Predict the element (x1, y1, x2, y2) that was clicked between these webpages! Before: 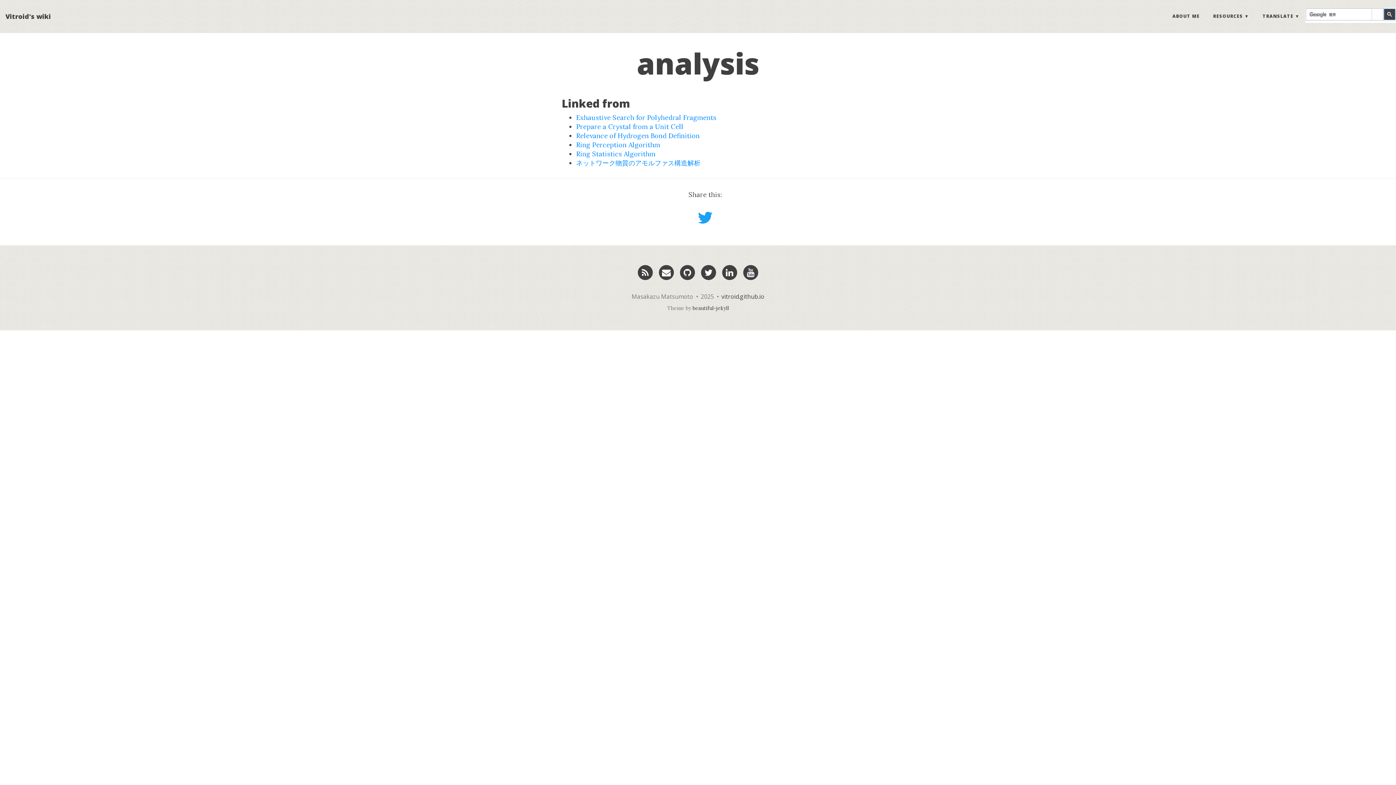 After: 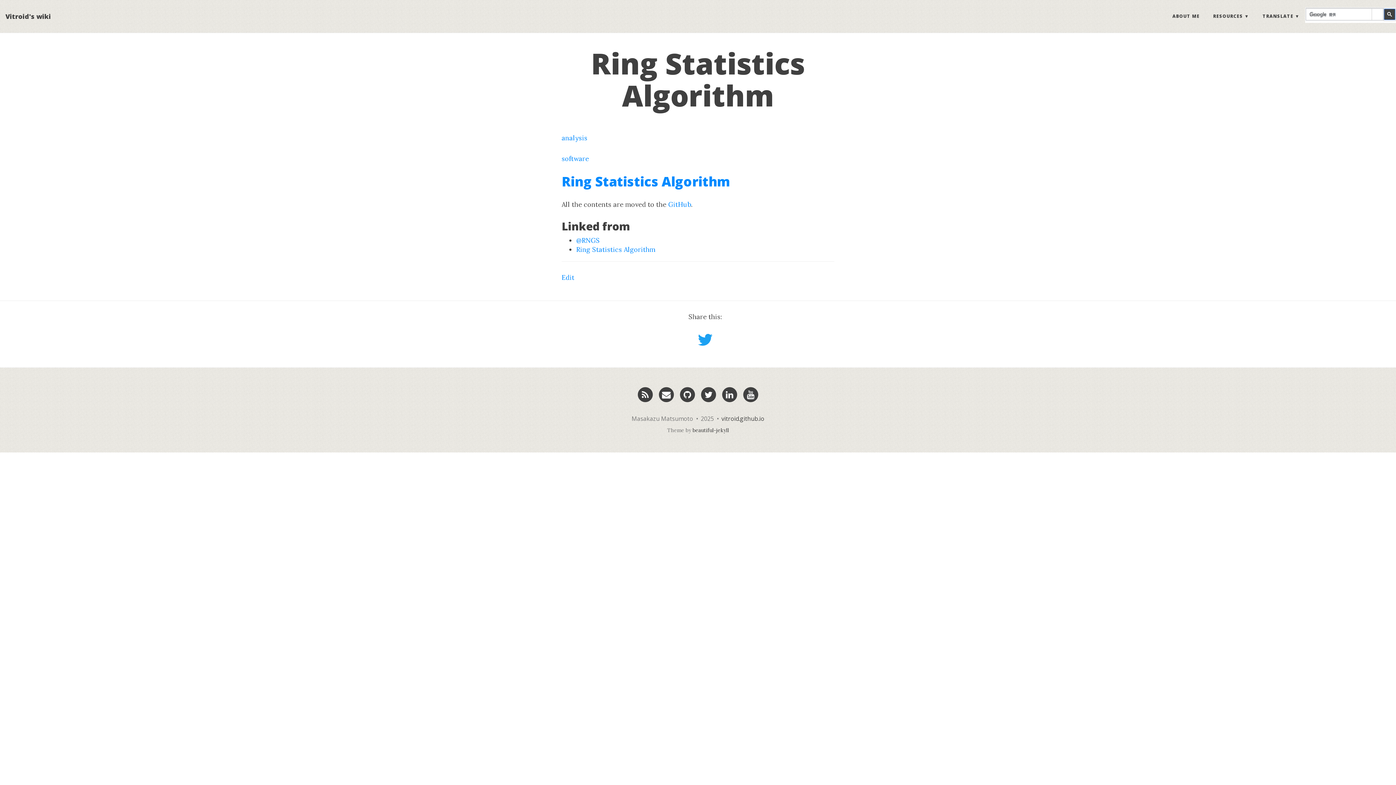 Action: label: Ring Statistics Algorithm bbox: (576, 149, 655, 158)